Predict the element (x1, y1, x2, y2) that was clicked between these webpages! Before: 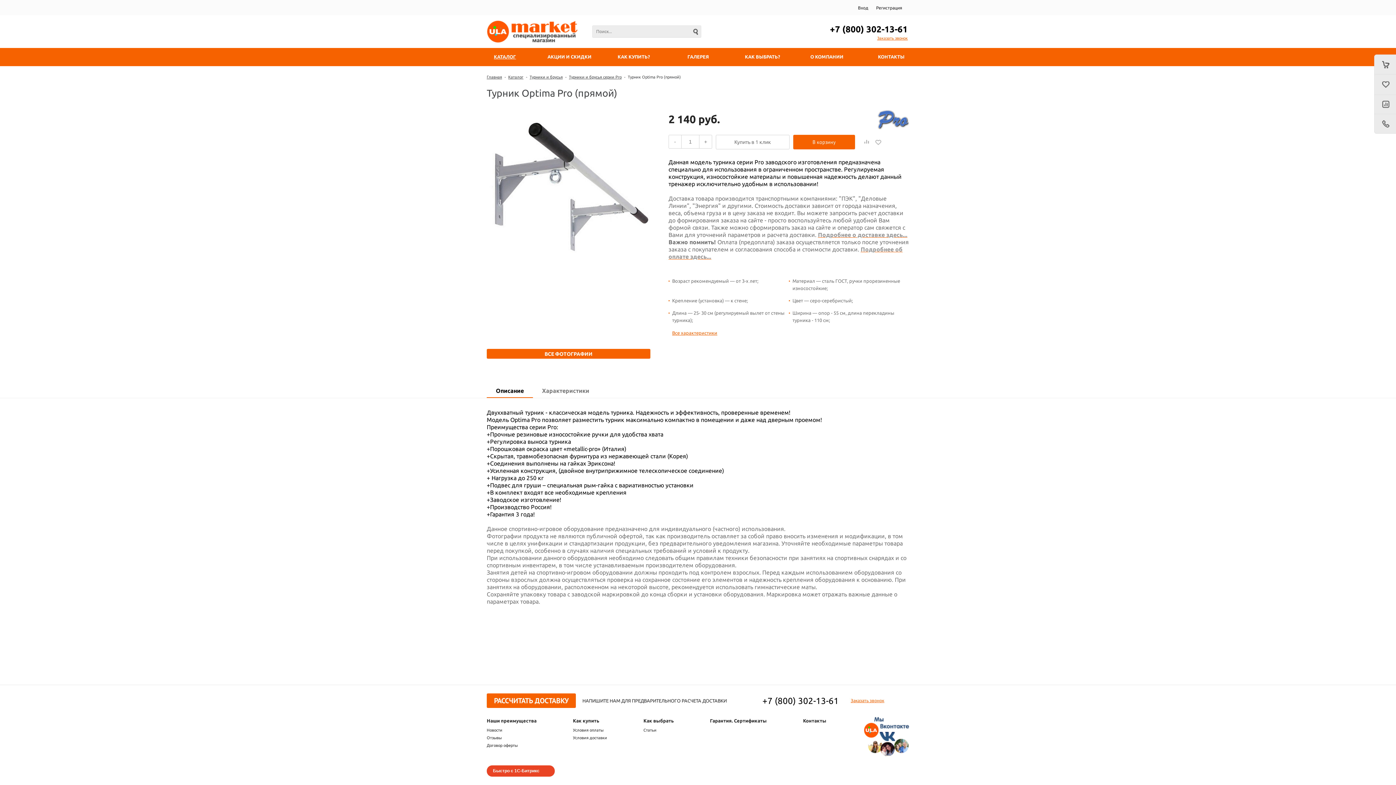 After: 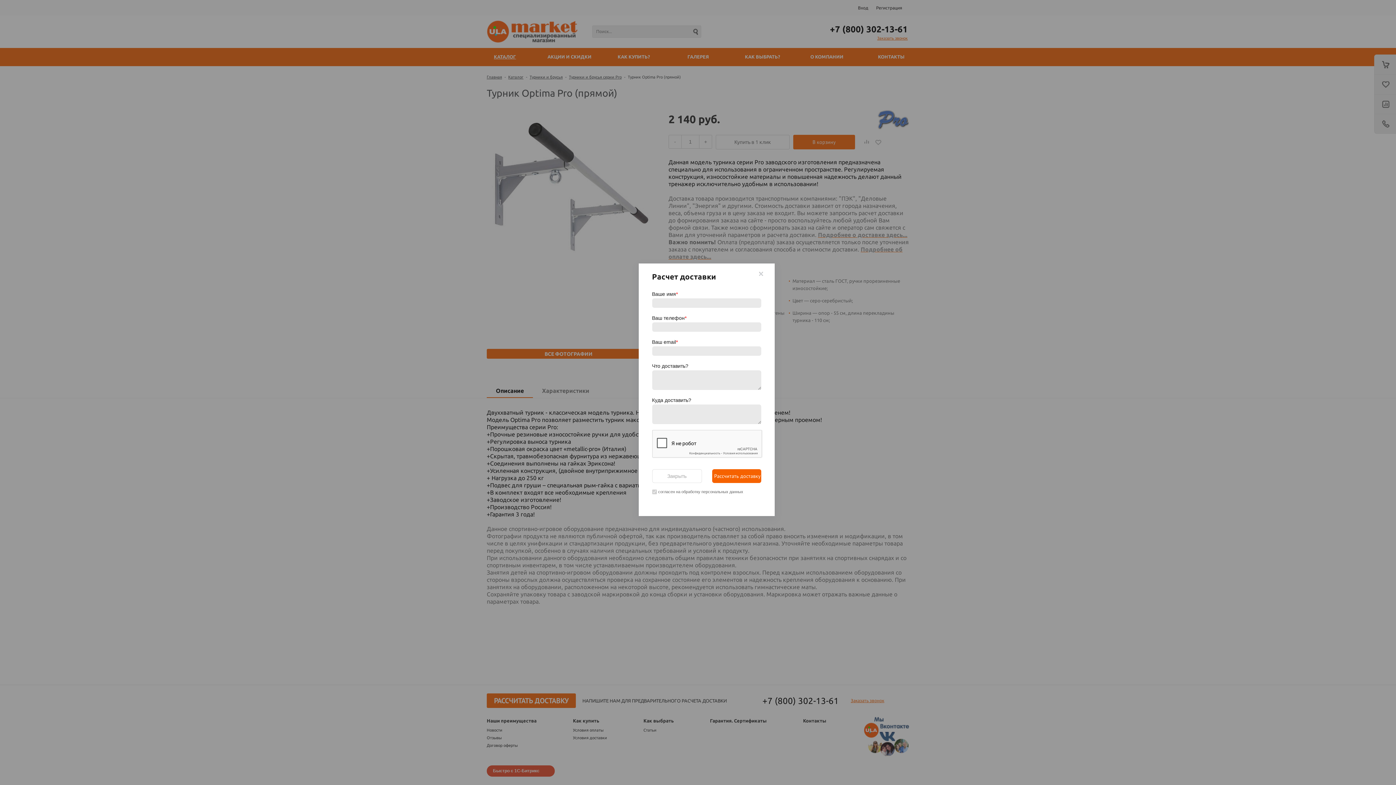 Action: label: РАССЧИТАТЬ ДОСТАВКУ bbox: (486, 693, 576, 708)